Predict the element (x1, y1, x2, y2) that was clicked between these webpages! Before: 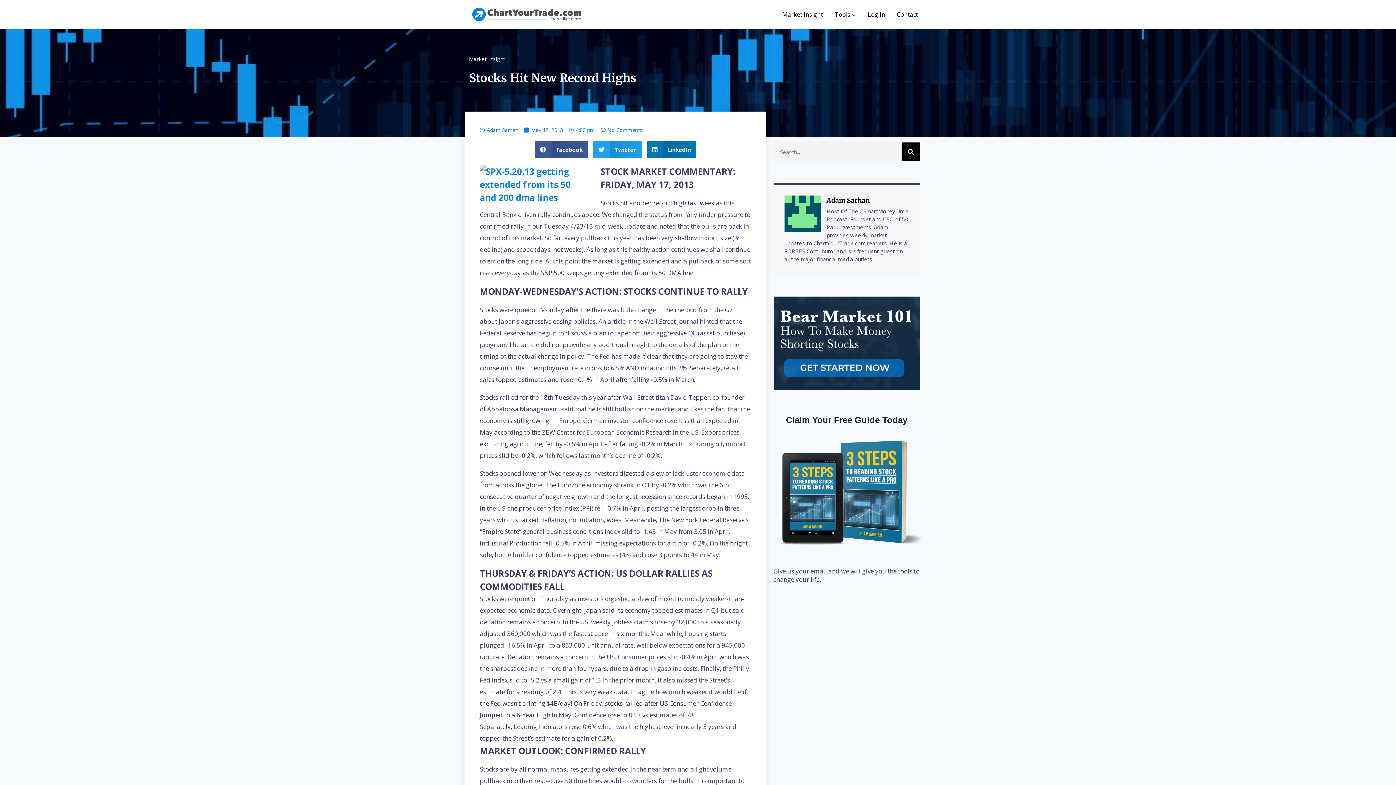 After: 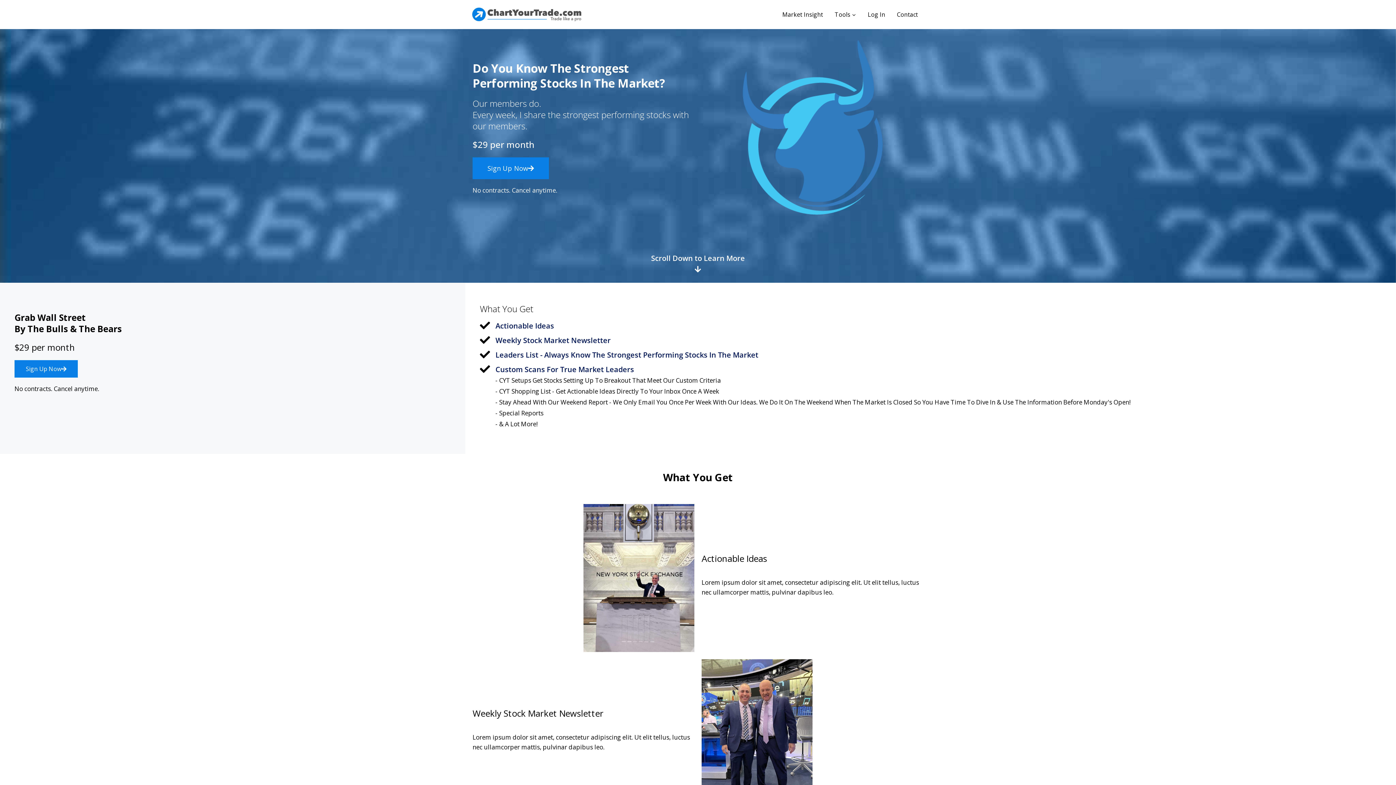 Action: bbox: (773, 296, 920, 390)